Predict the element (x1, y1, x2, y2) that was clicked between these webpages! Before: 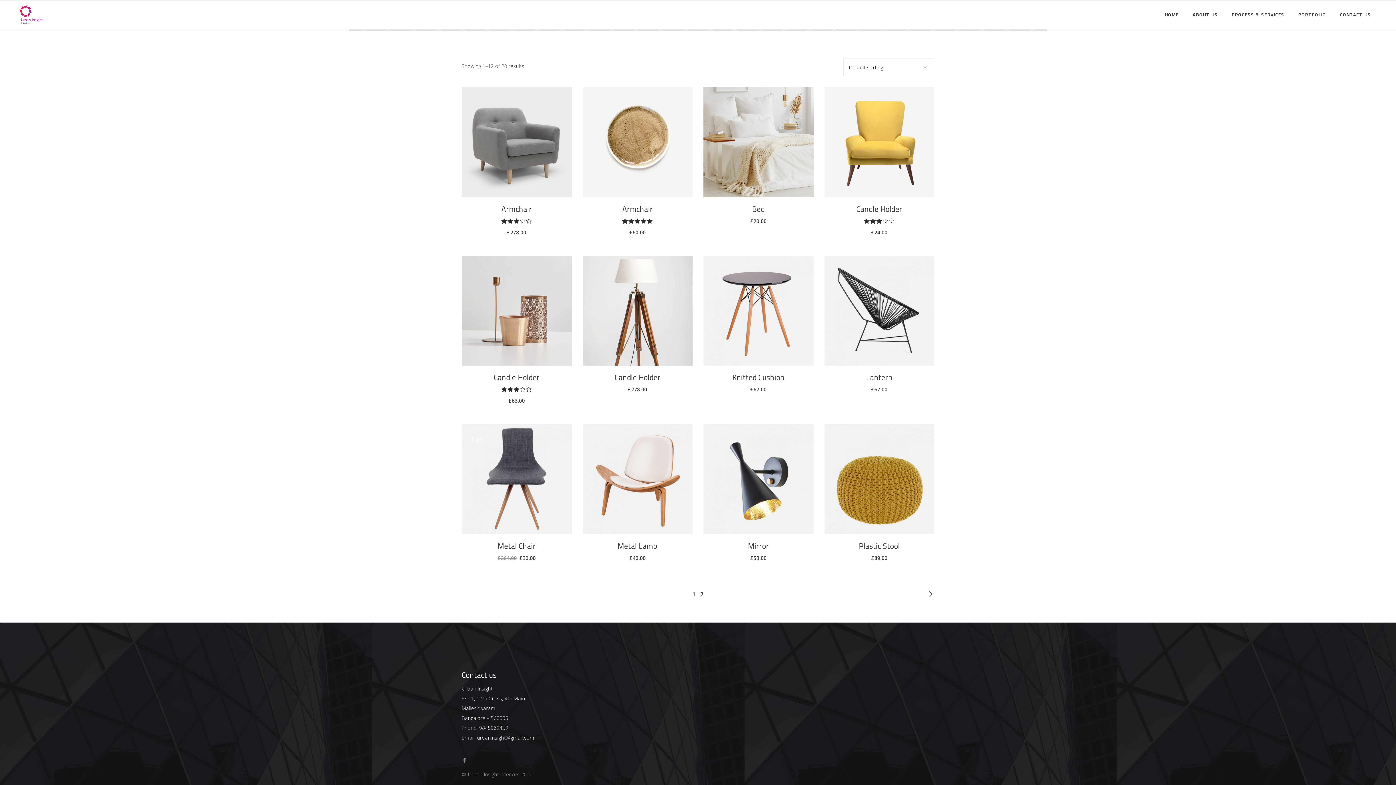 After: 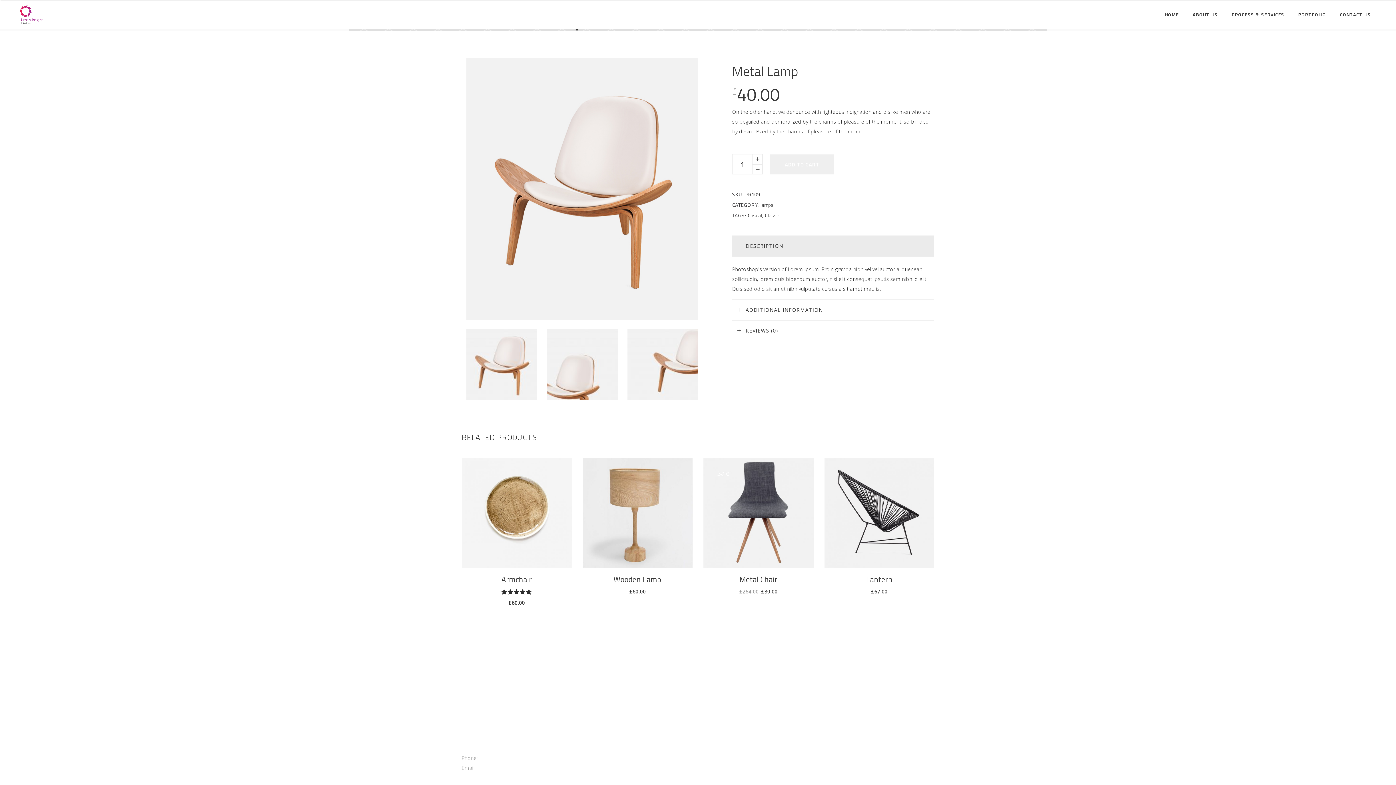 Action: bbox: (582, 424, 692, 534)